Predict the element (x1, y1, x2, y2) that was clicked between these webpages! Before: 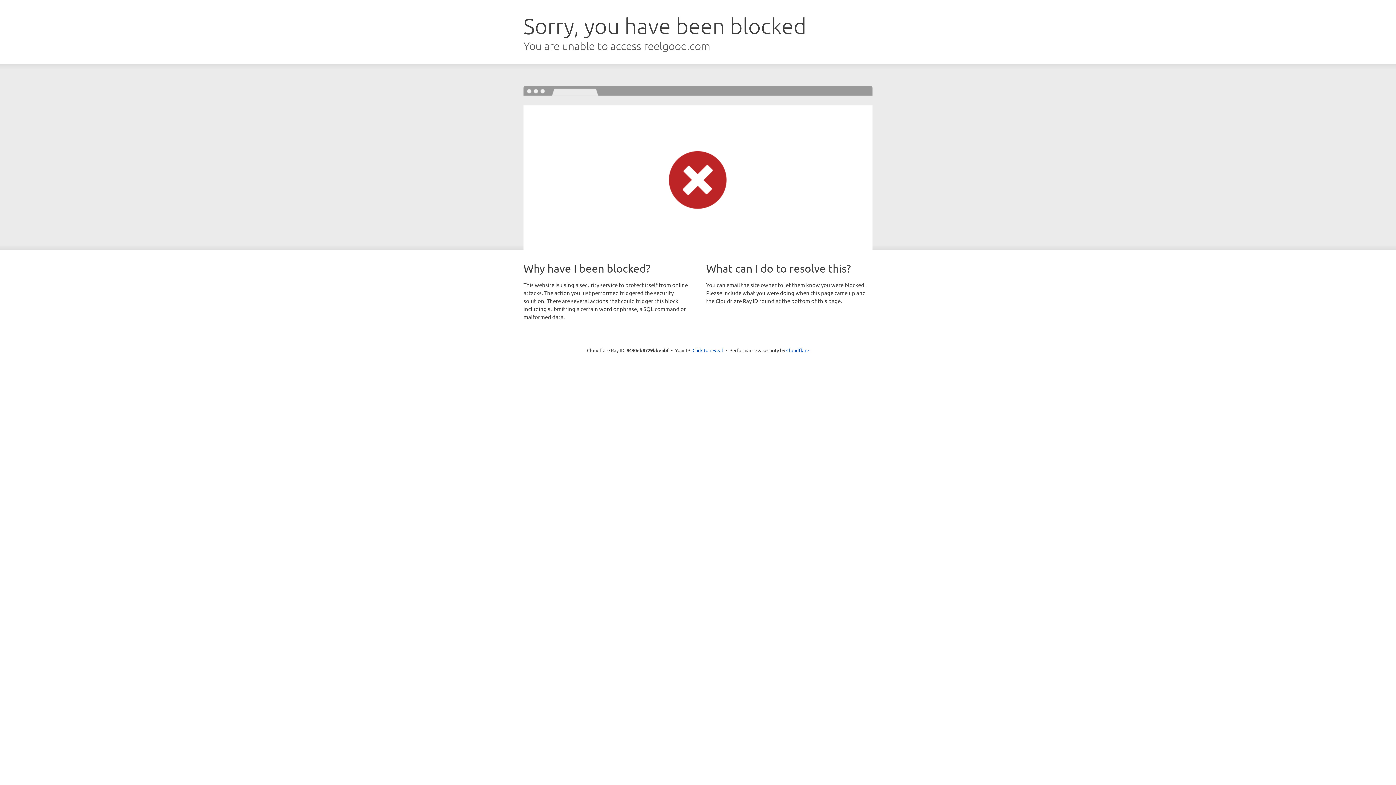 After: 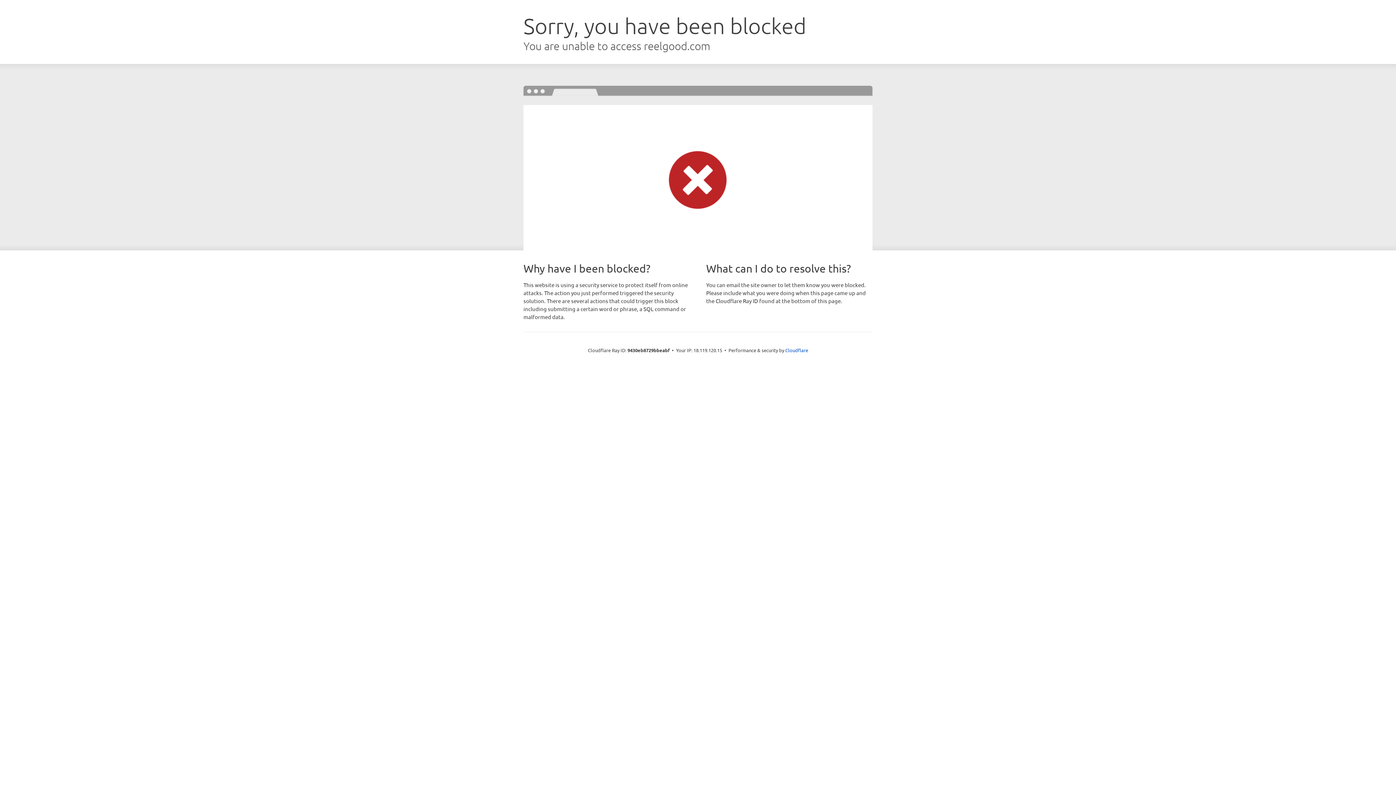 Action: label: Click to reveal bbox: (692, 346, 723, 353)